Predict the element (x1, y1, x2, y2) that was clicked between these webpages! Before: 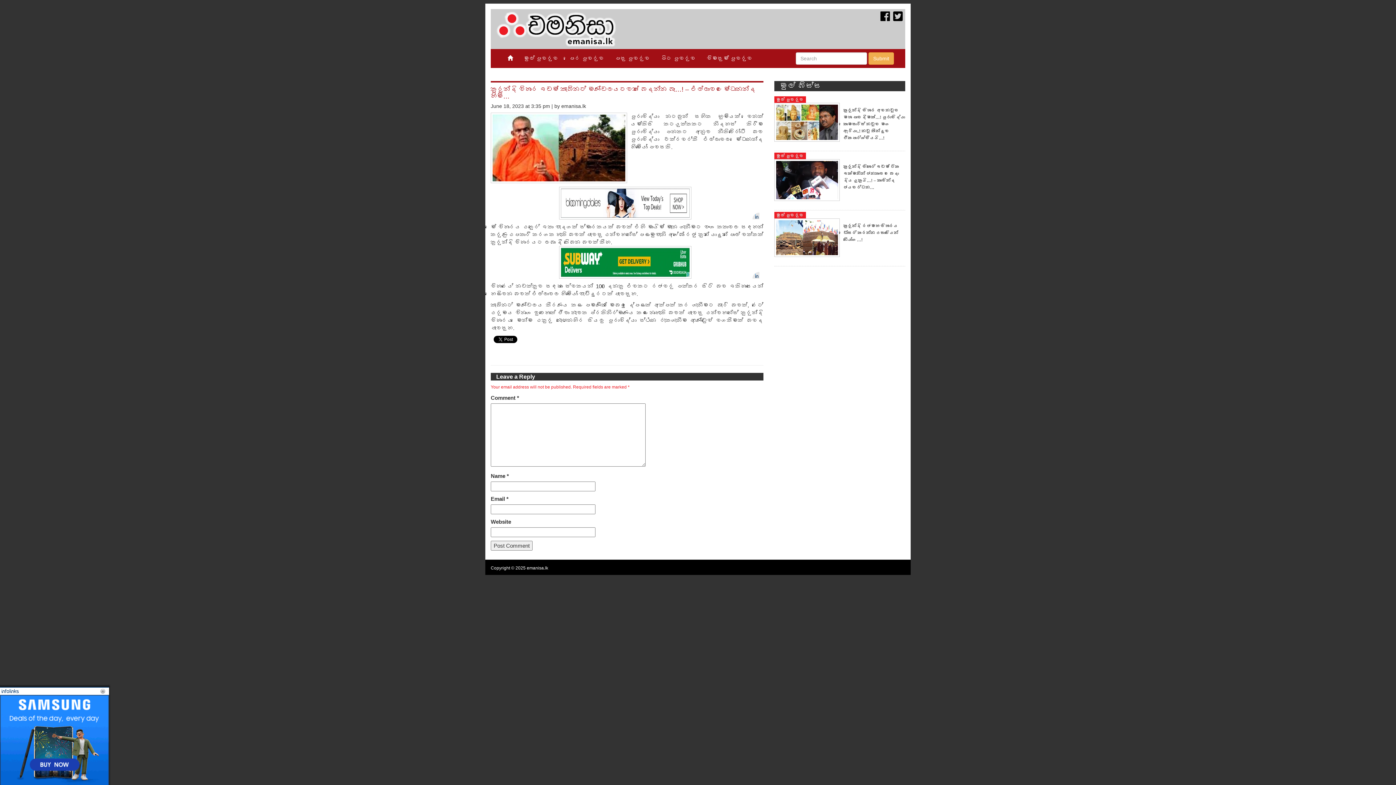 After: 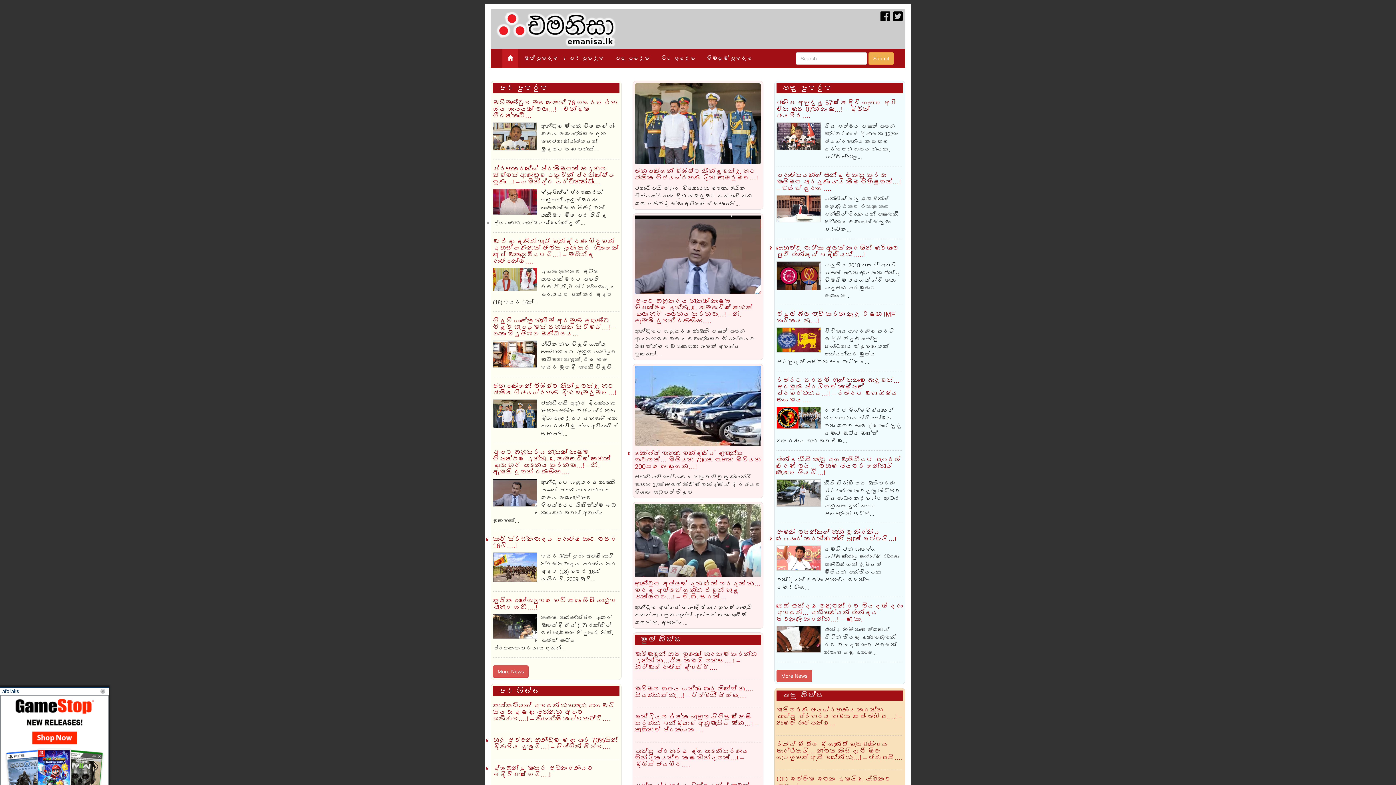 Action: bbox: (502, 49, 518, 67)